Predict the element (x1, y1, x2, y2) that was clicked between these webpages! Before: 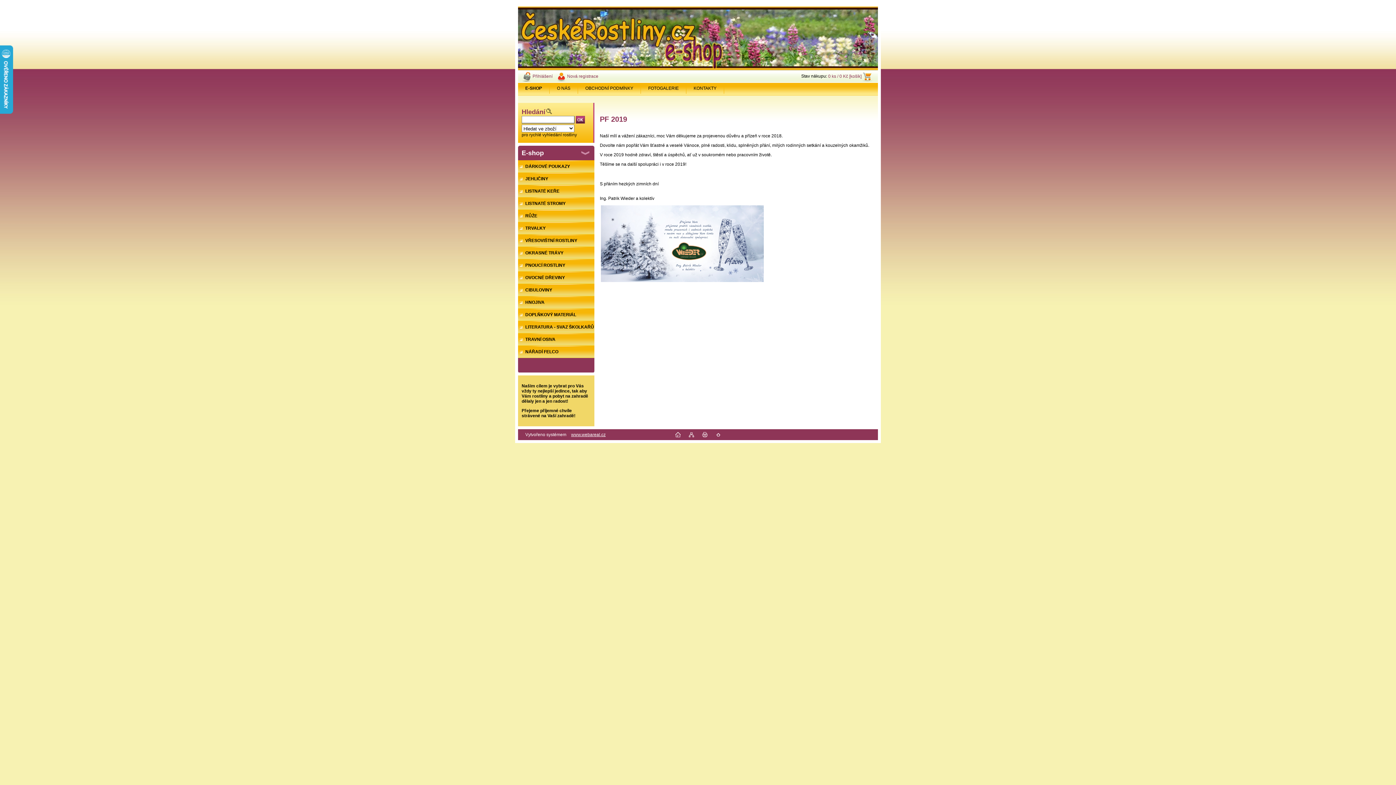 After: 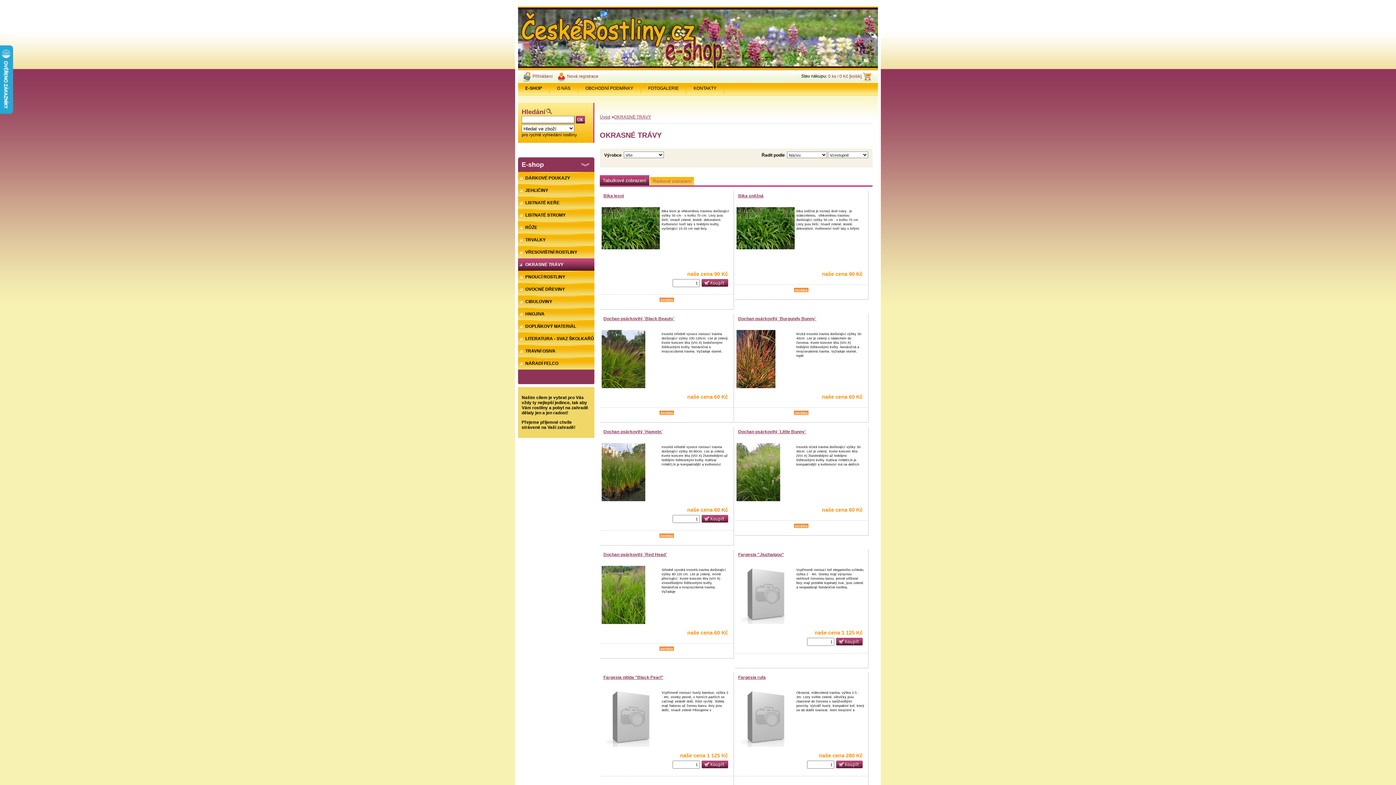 Action: bbox: (518, 246, 594, 259) label: OKRASNÉ TRÁVY